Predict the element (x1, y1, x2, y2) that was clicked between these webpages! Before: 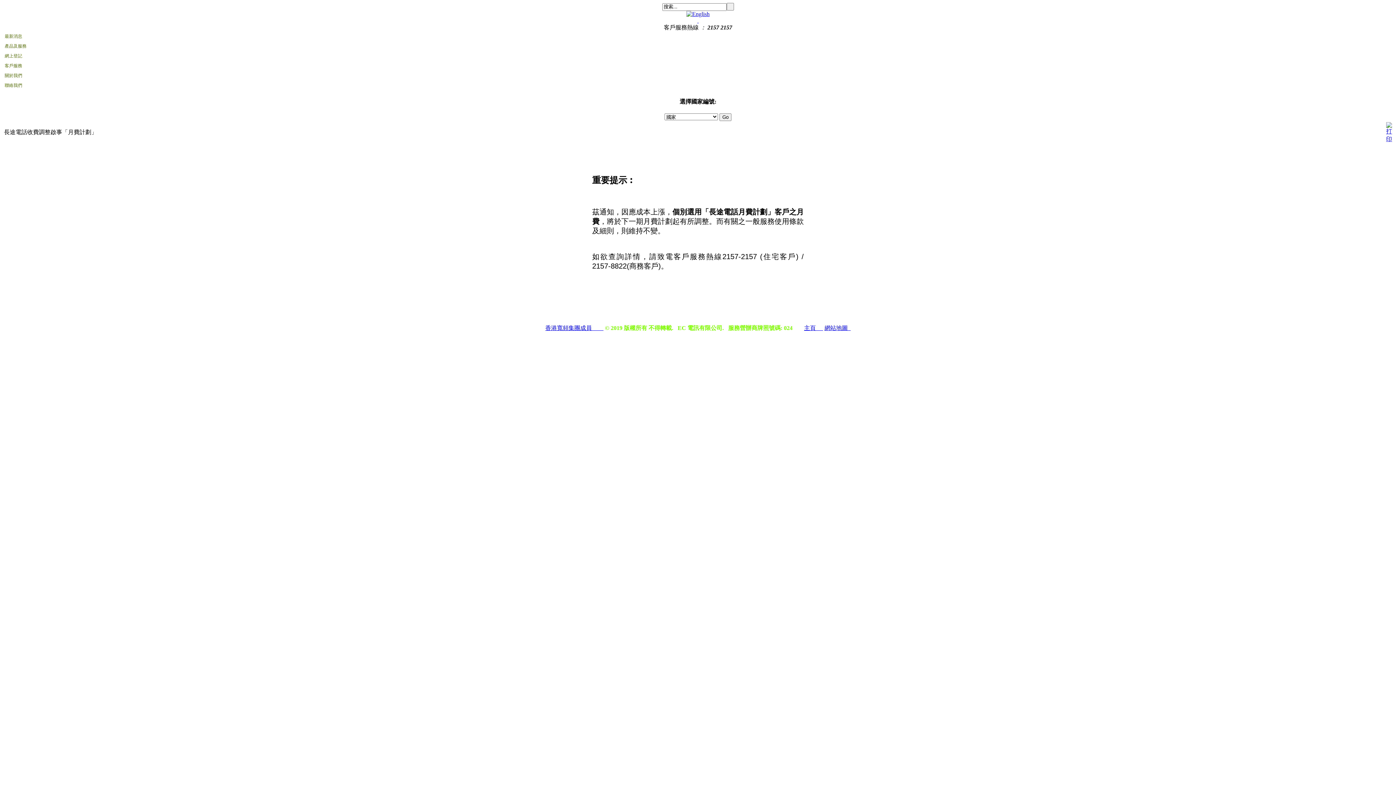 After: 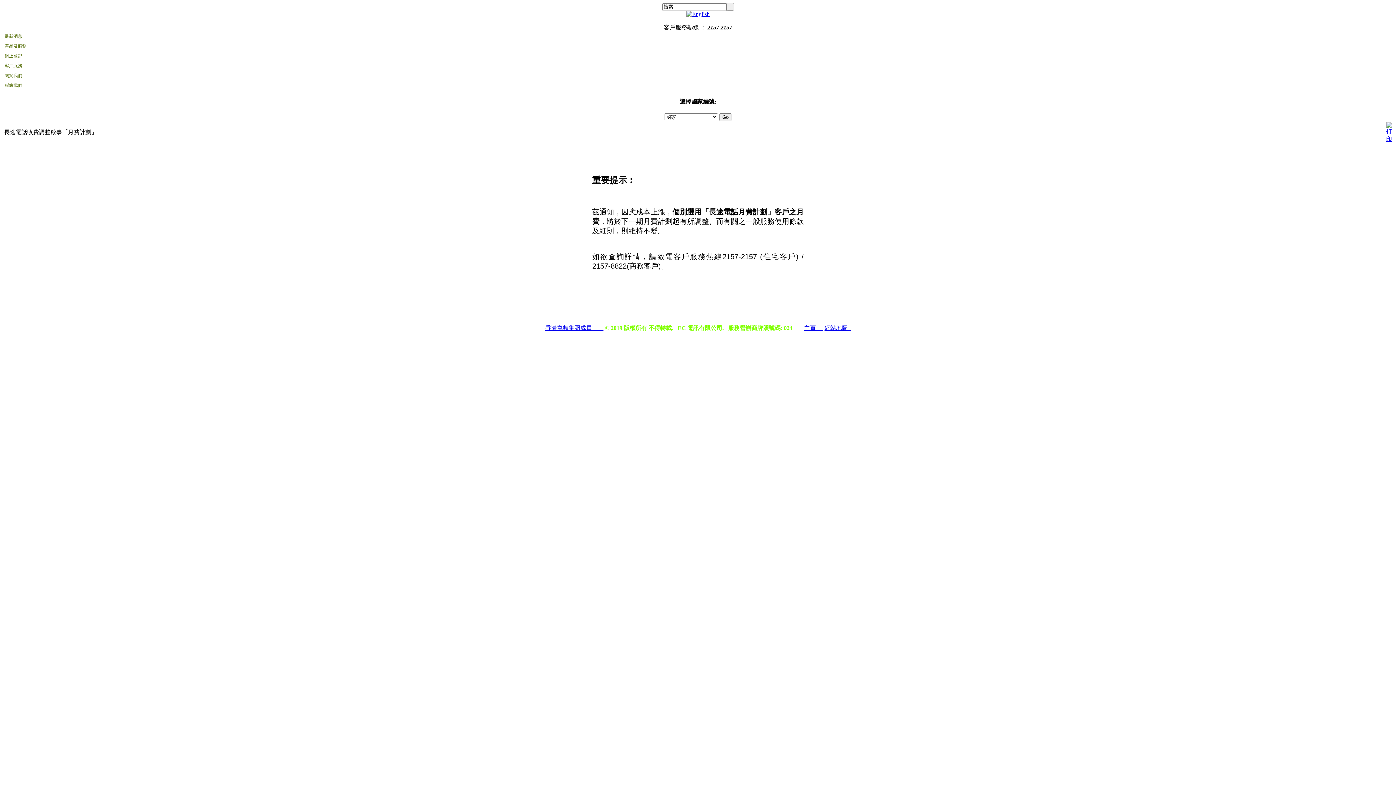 Action: bbox: (1386, 136, 1392, 142)